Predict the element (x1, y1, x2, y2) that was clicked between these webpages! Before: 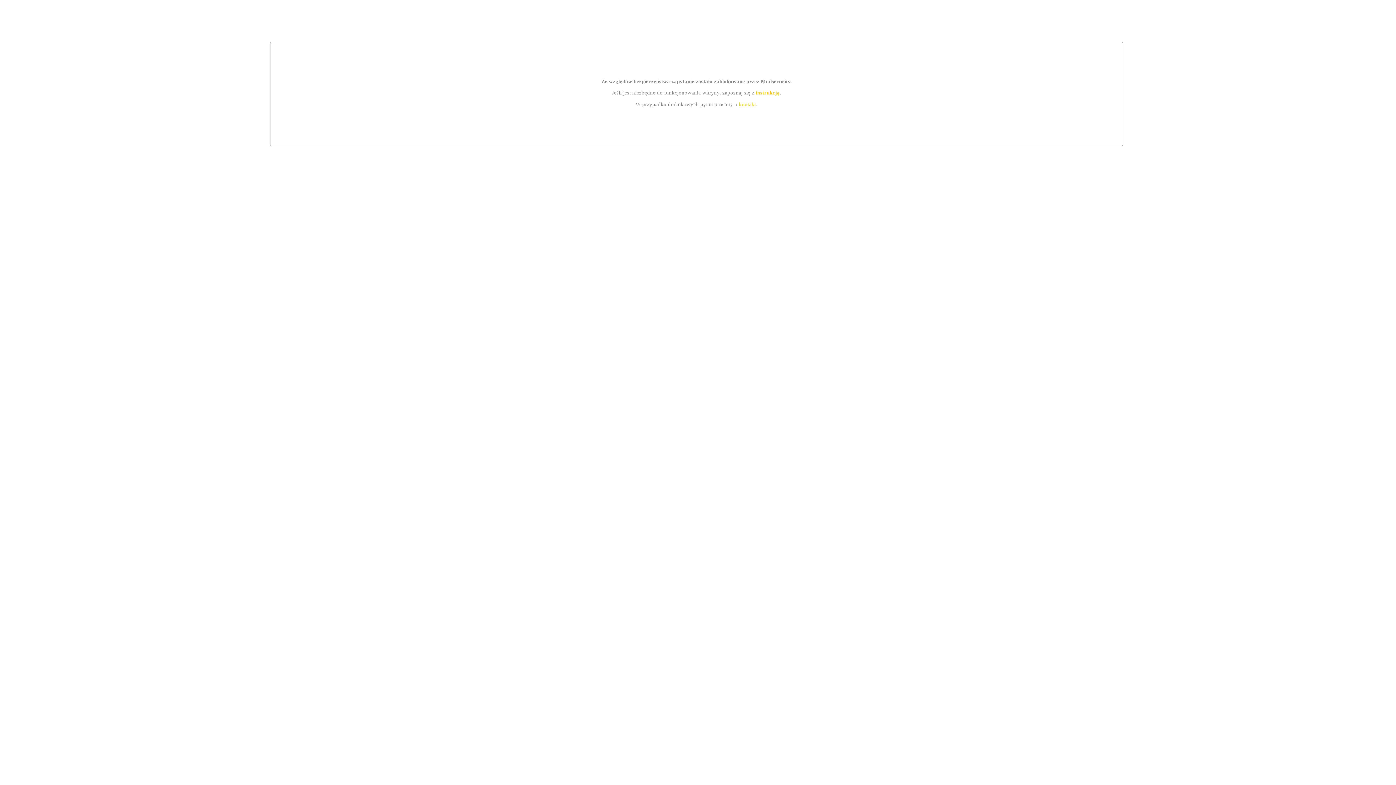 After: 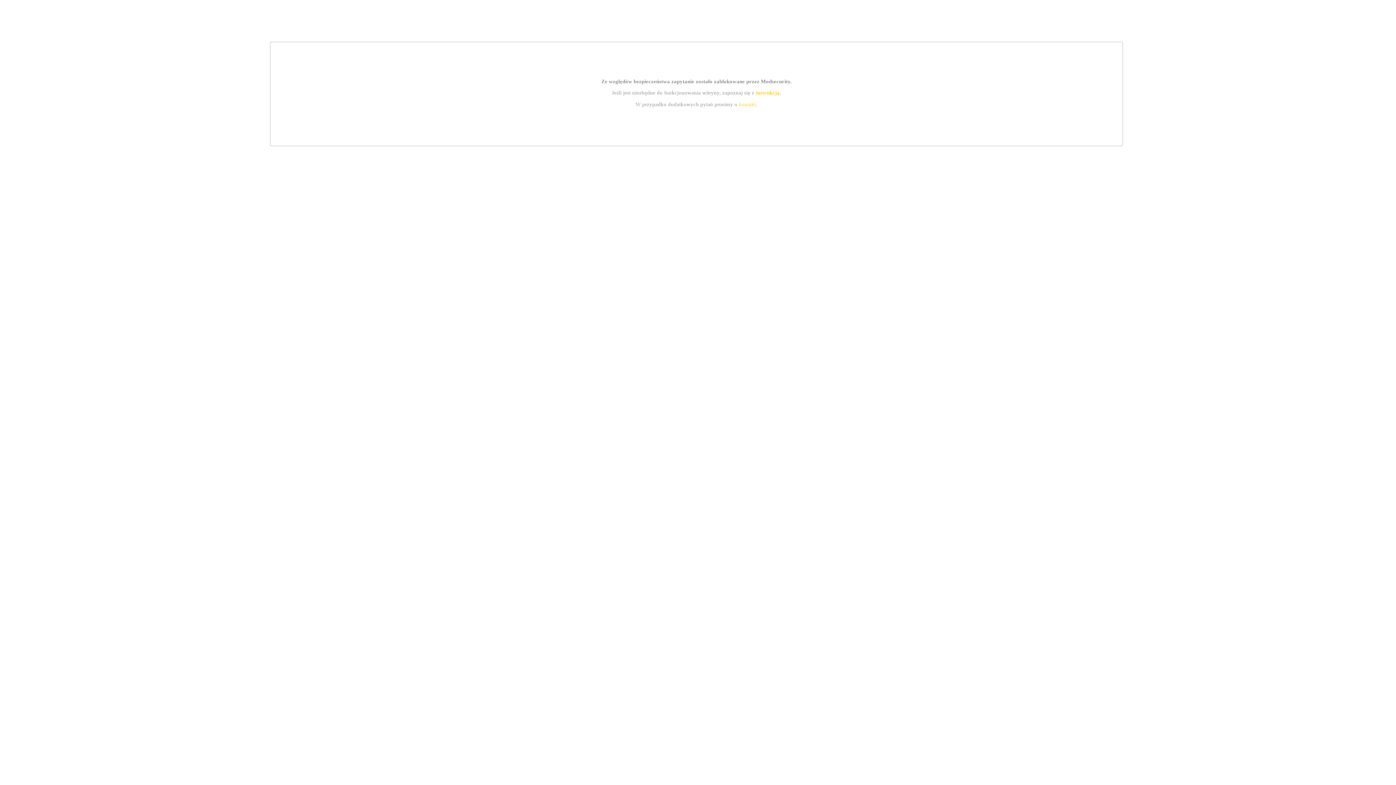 Action: label: kontakt bbox: (739, 101, 756, 107)